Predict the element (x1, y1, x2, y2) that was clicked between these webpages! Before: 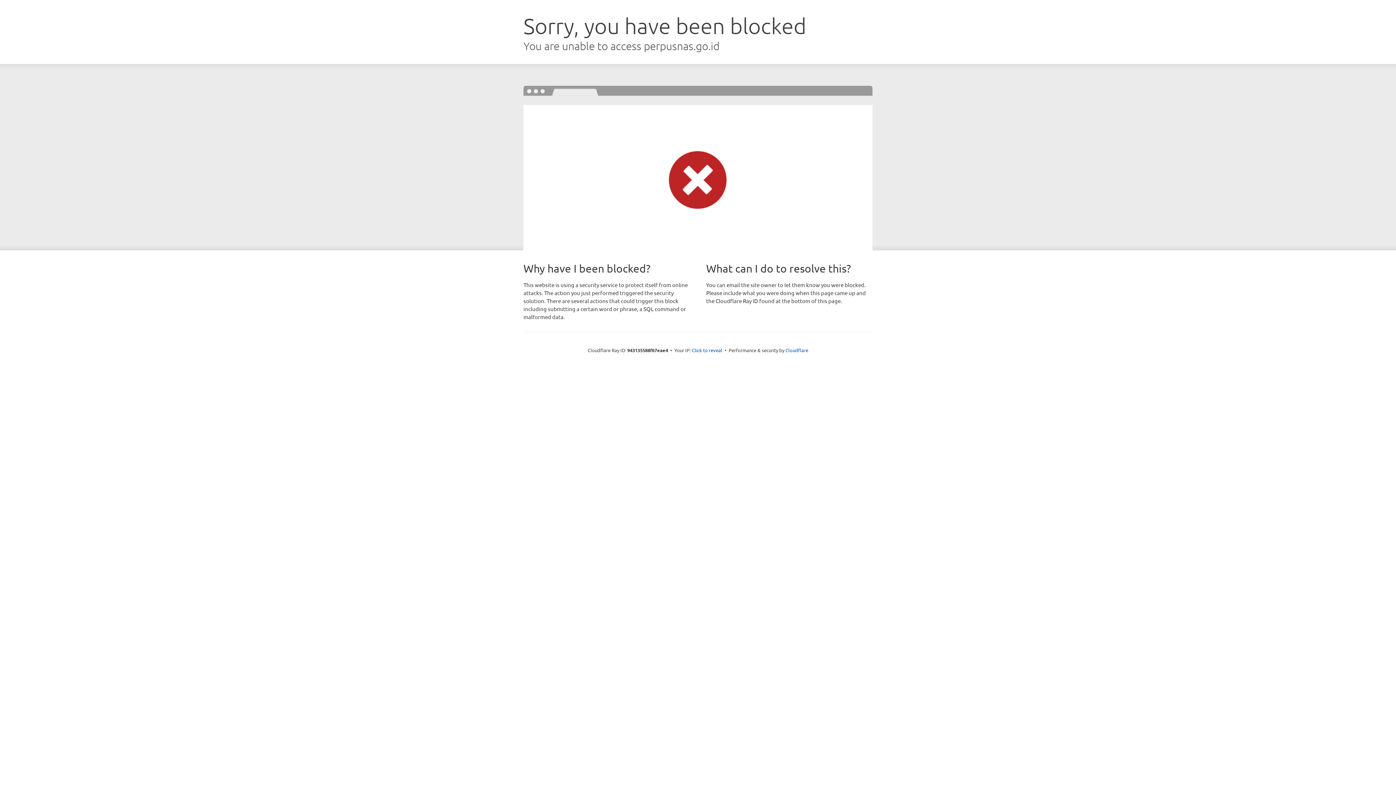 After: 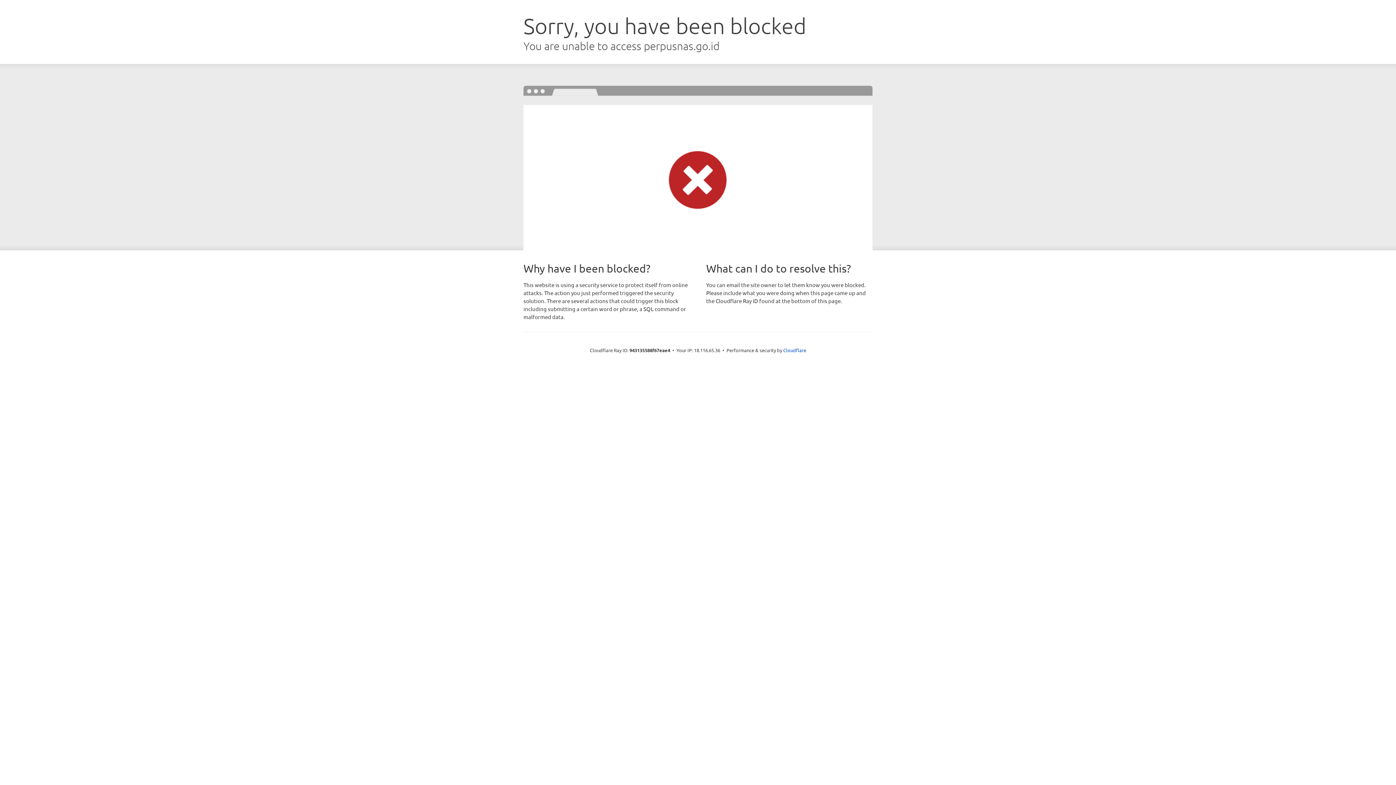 Action: label: Click to reveal bbox: (692, 346, 722, 353)